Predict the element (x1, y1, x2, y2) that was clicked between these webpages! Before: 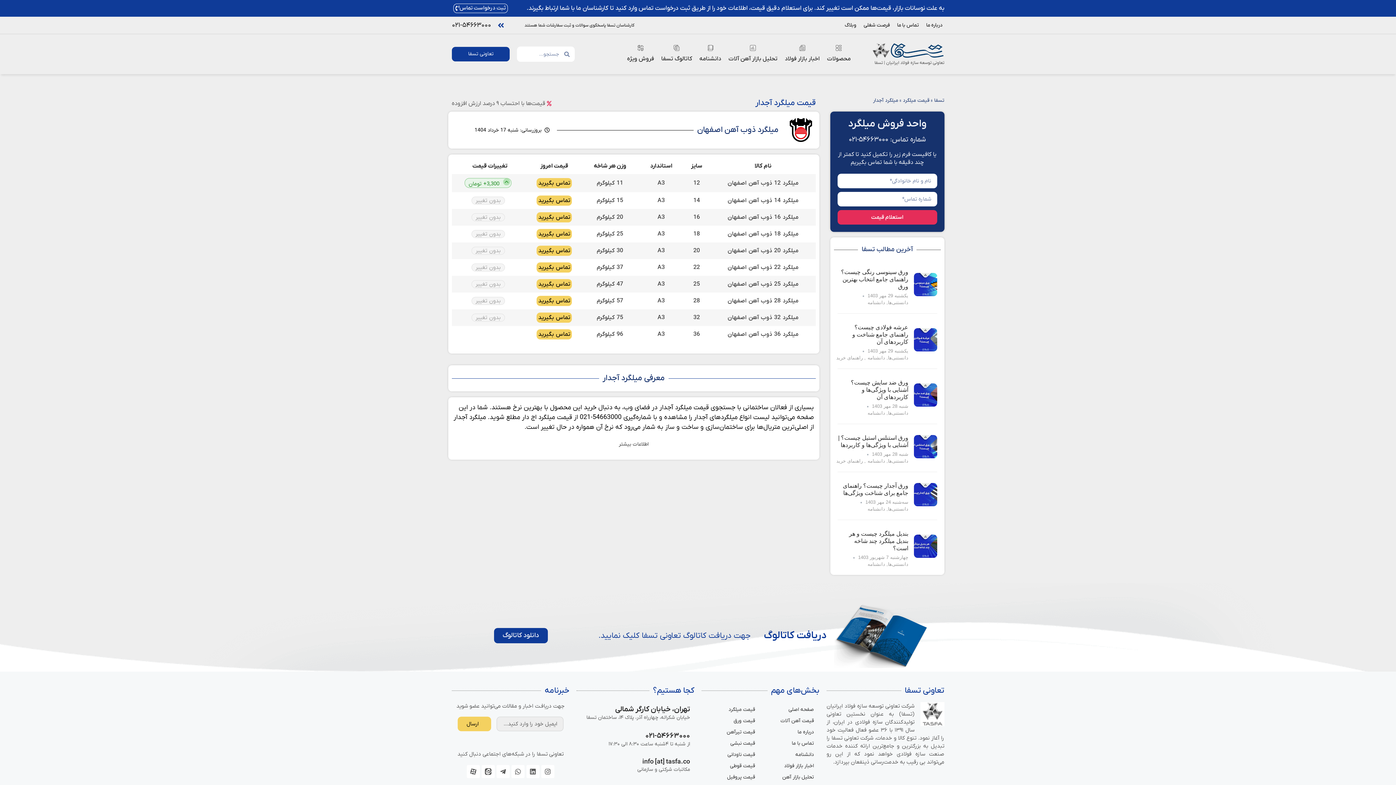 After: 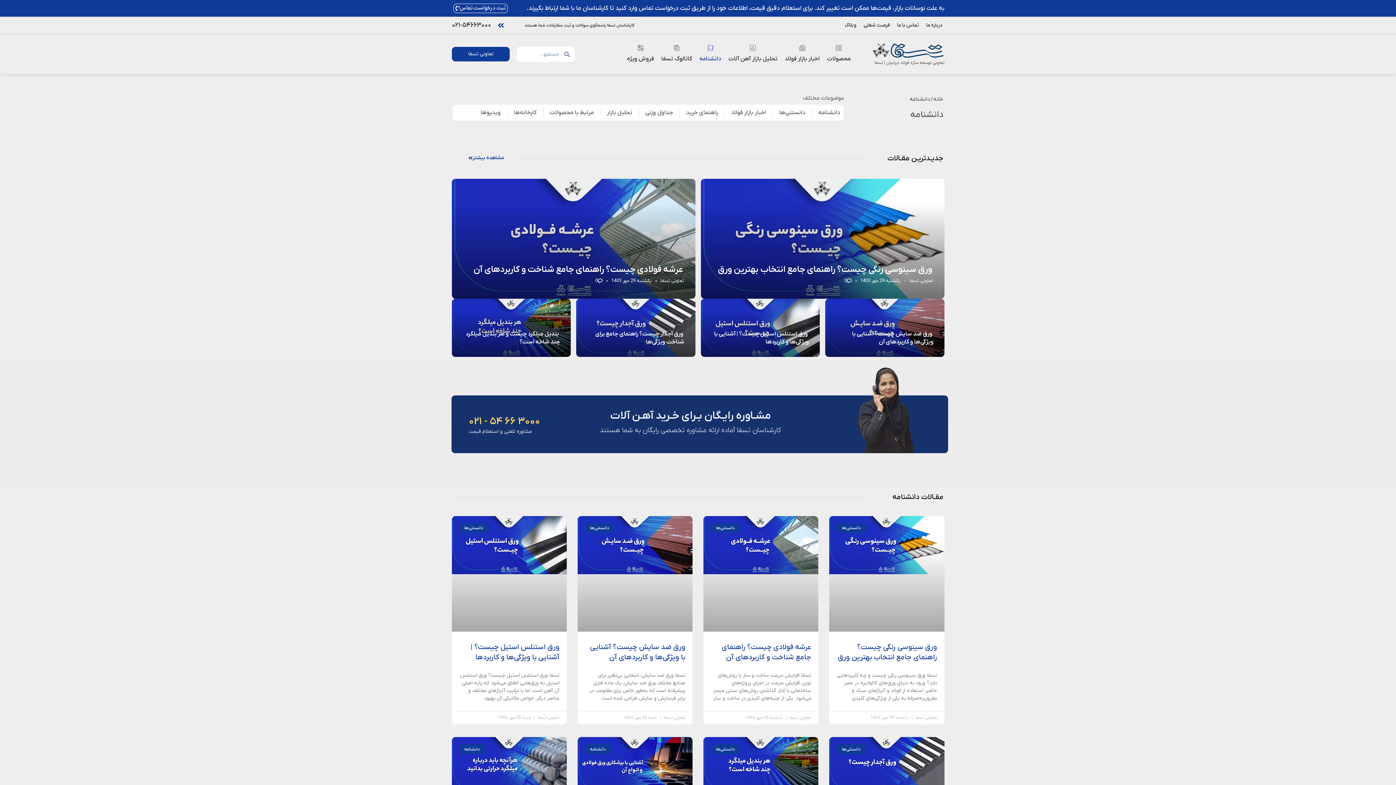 Action: label: دانشنامه bbox: (867, 505, 885, 512)